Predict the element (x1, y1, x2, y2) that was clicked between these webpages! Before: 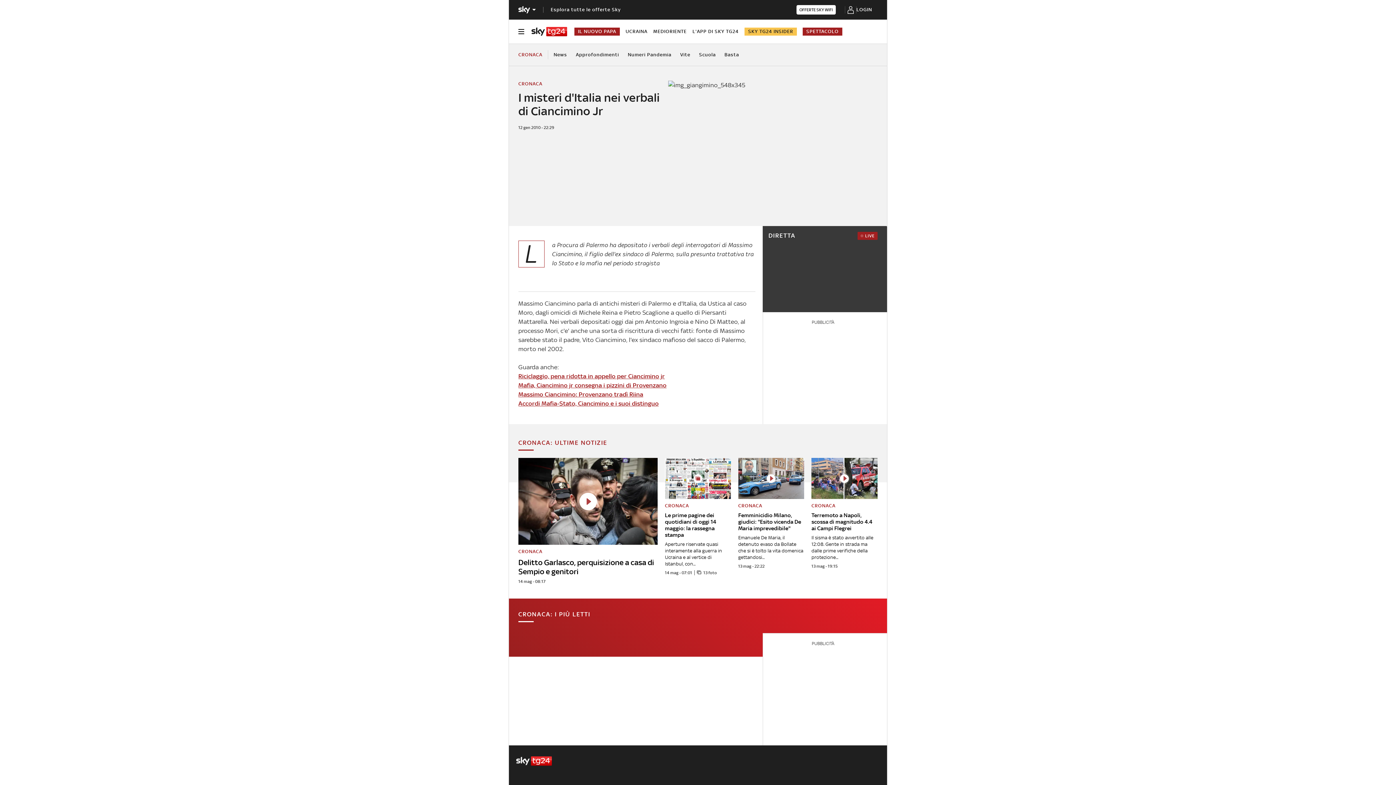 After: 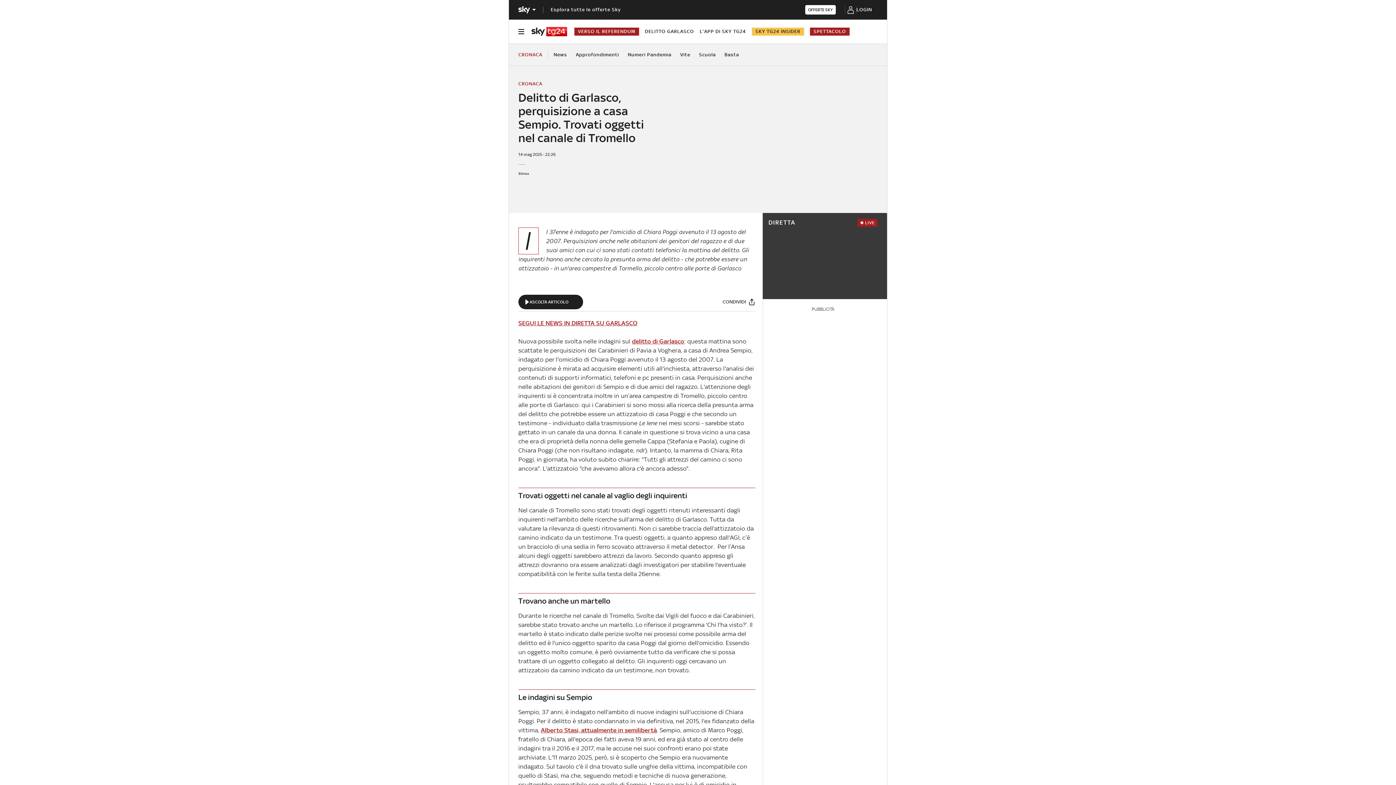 Action: bbox: (518, 458, 657, 584) label: Delitto Garlasco, perquisizione a casa di Sempio e genitori
CRONACA
14 mag - 08:17